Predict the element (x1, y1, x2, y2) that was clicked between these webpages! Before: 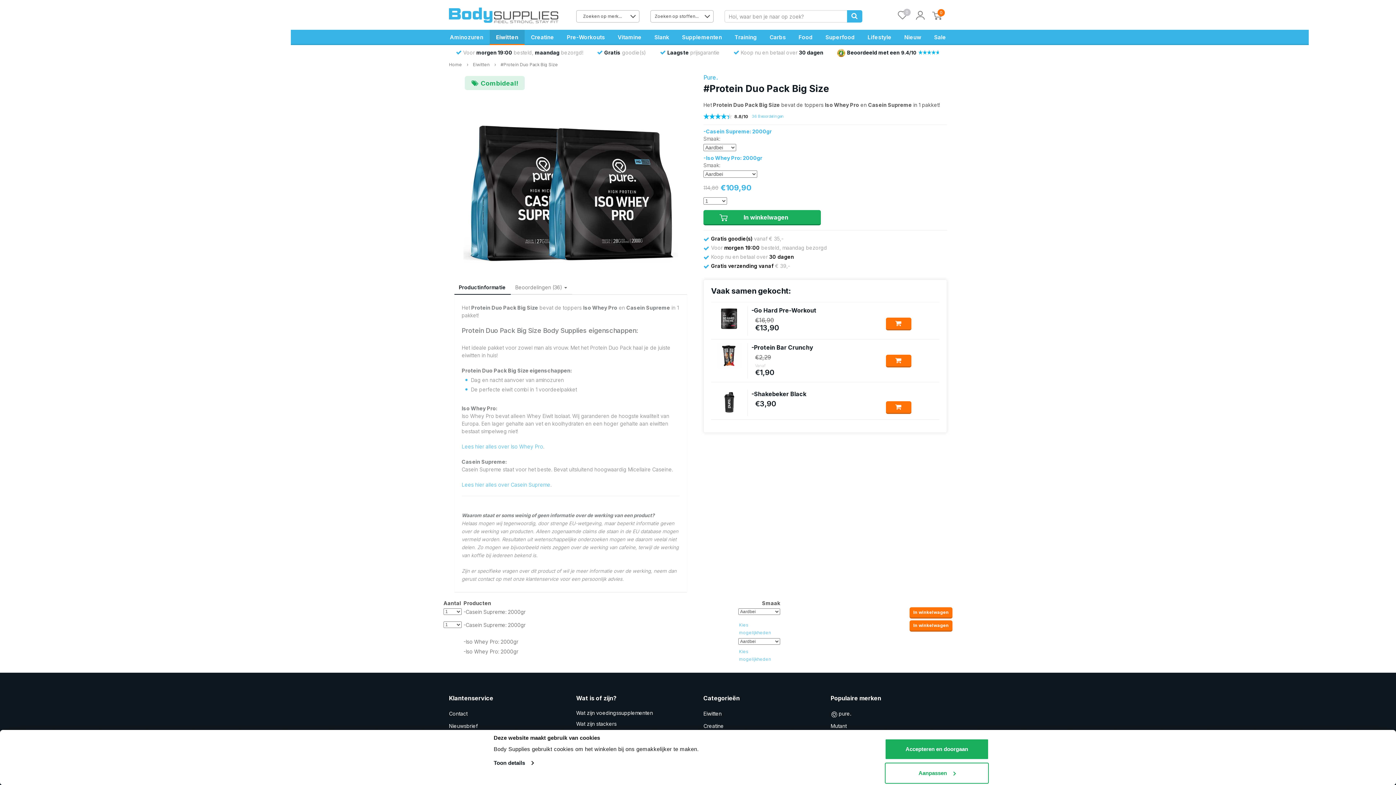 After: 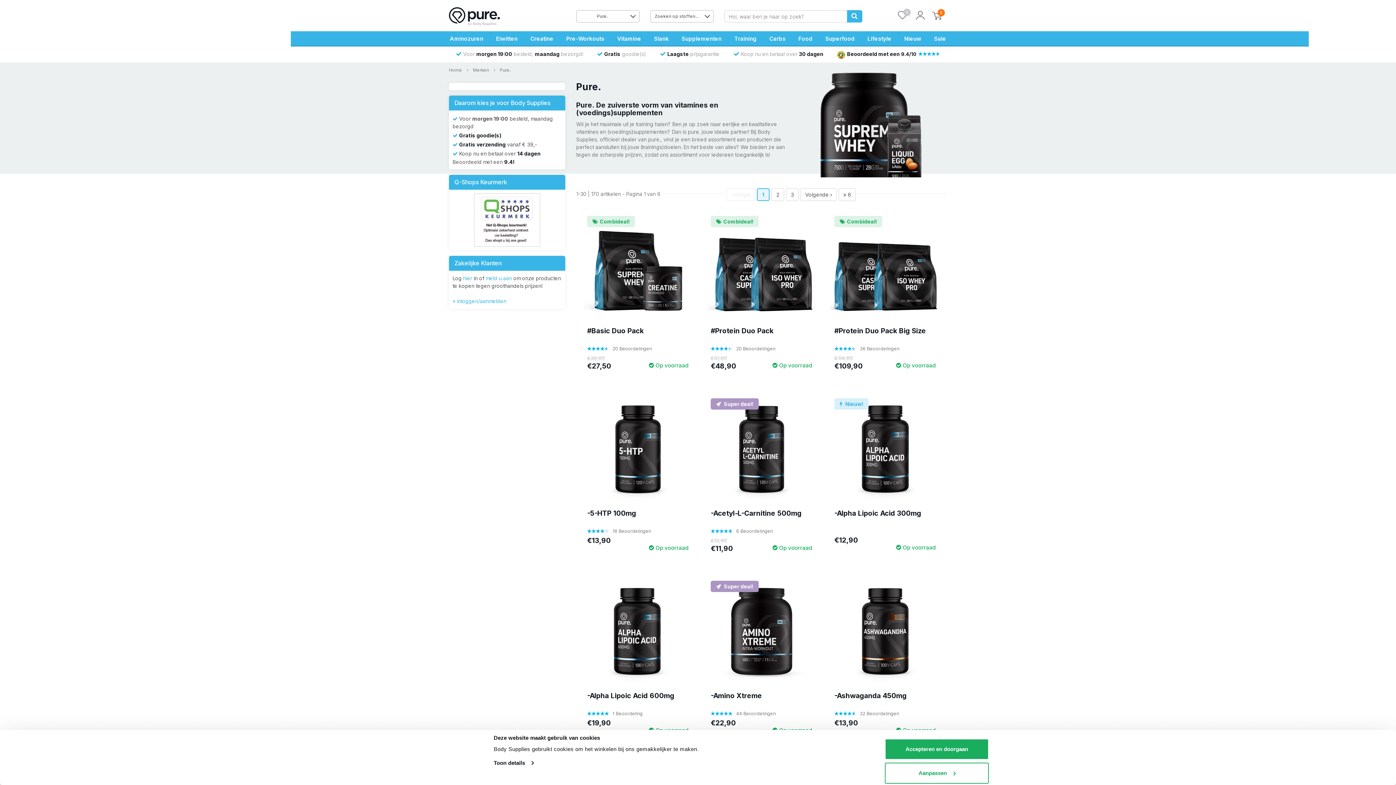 Action: label: Pure. bbox: (703, 73, 717, 81)